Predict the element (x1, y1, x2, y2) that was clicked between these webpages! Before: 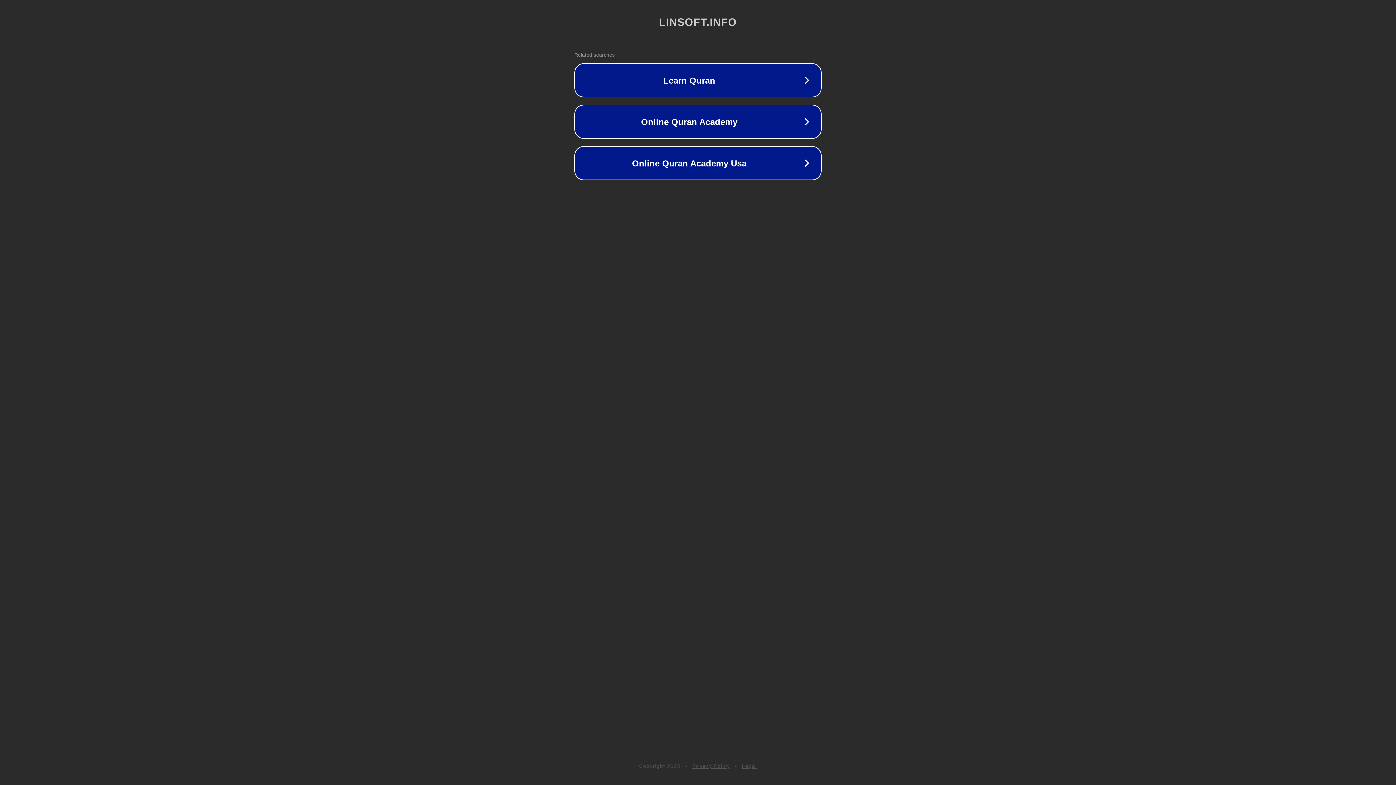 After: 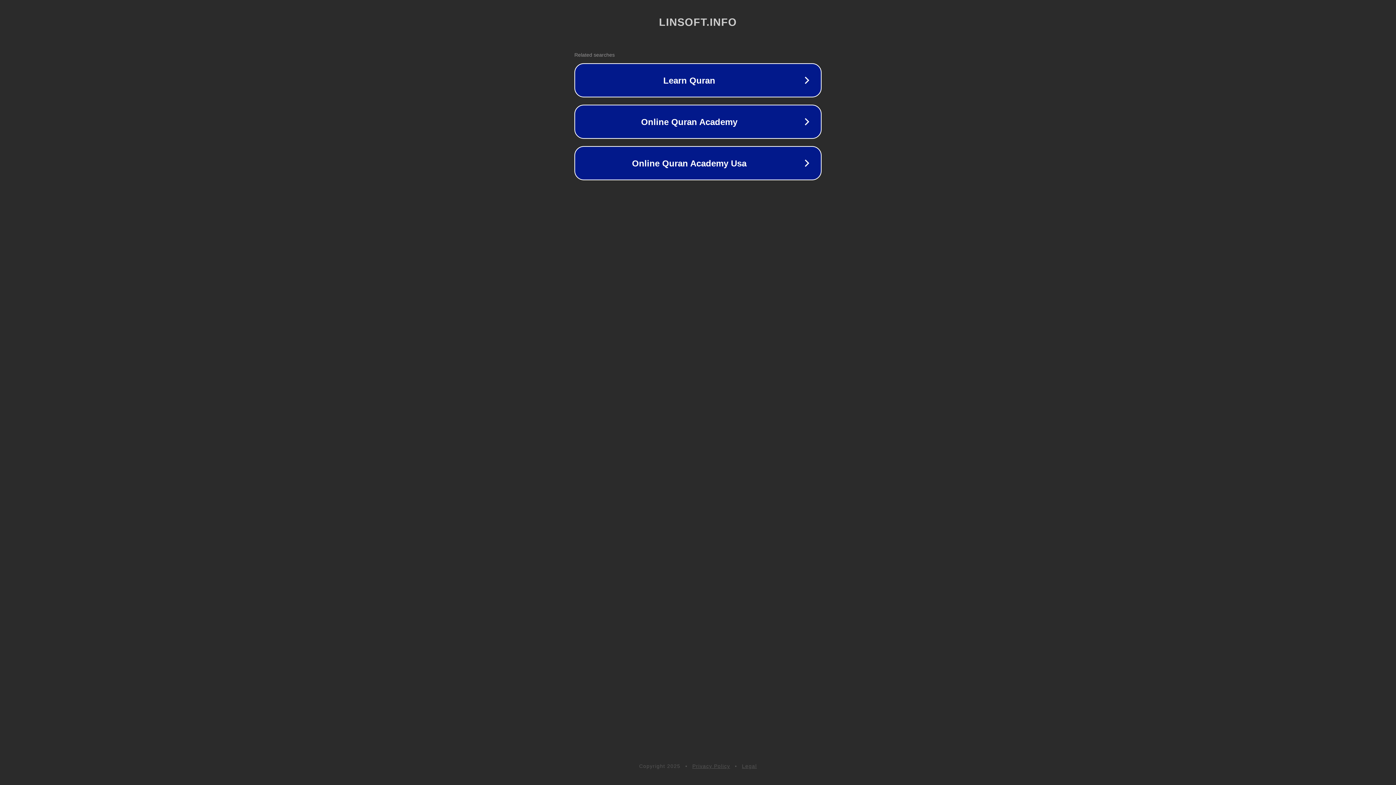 Action: label: Legal bbox: (742, 763, 757, 769)